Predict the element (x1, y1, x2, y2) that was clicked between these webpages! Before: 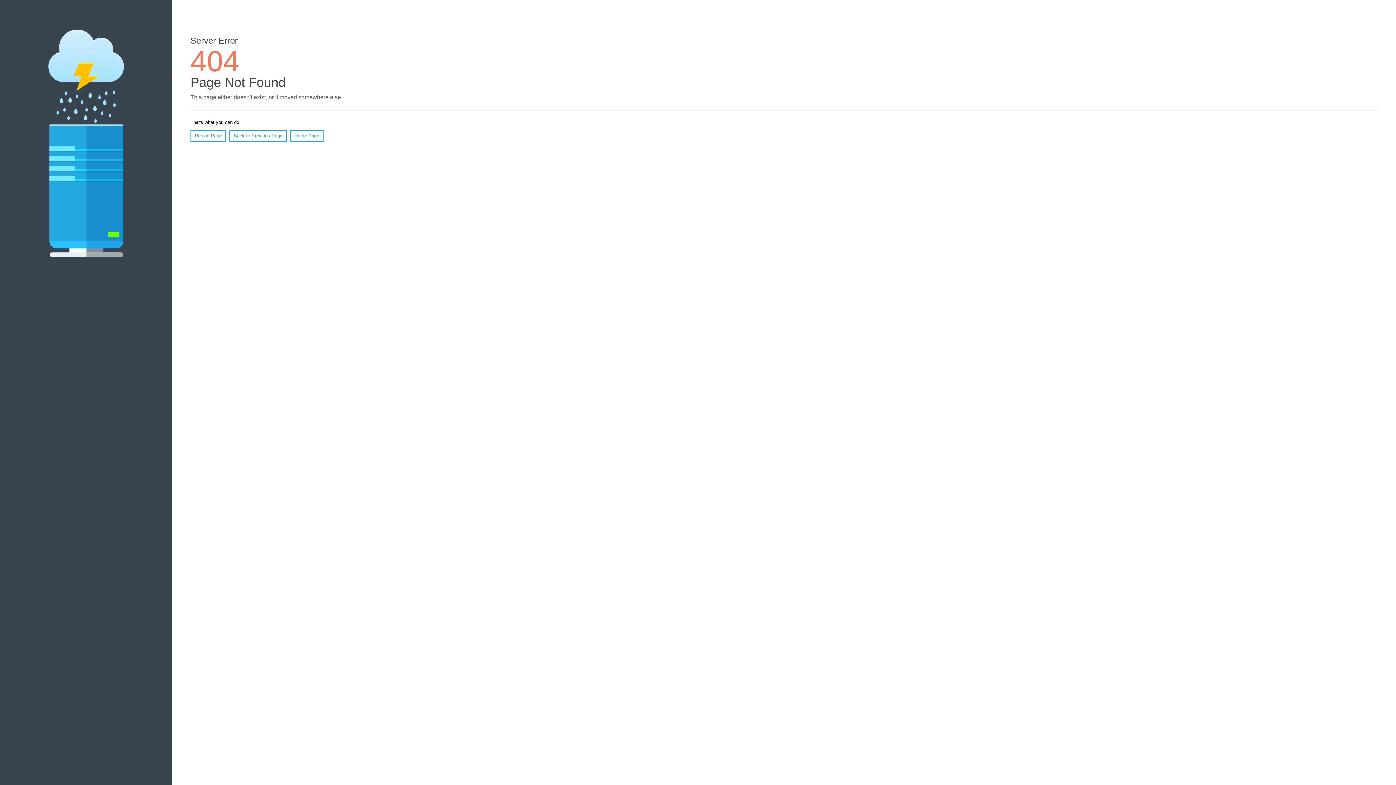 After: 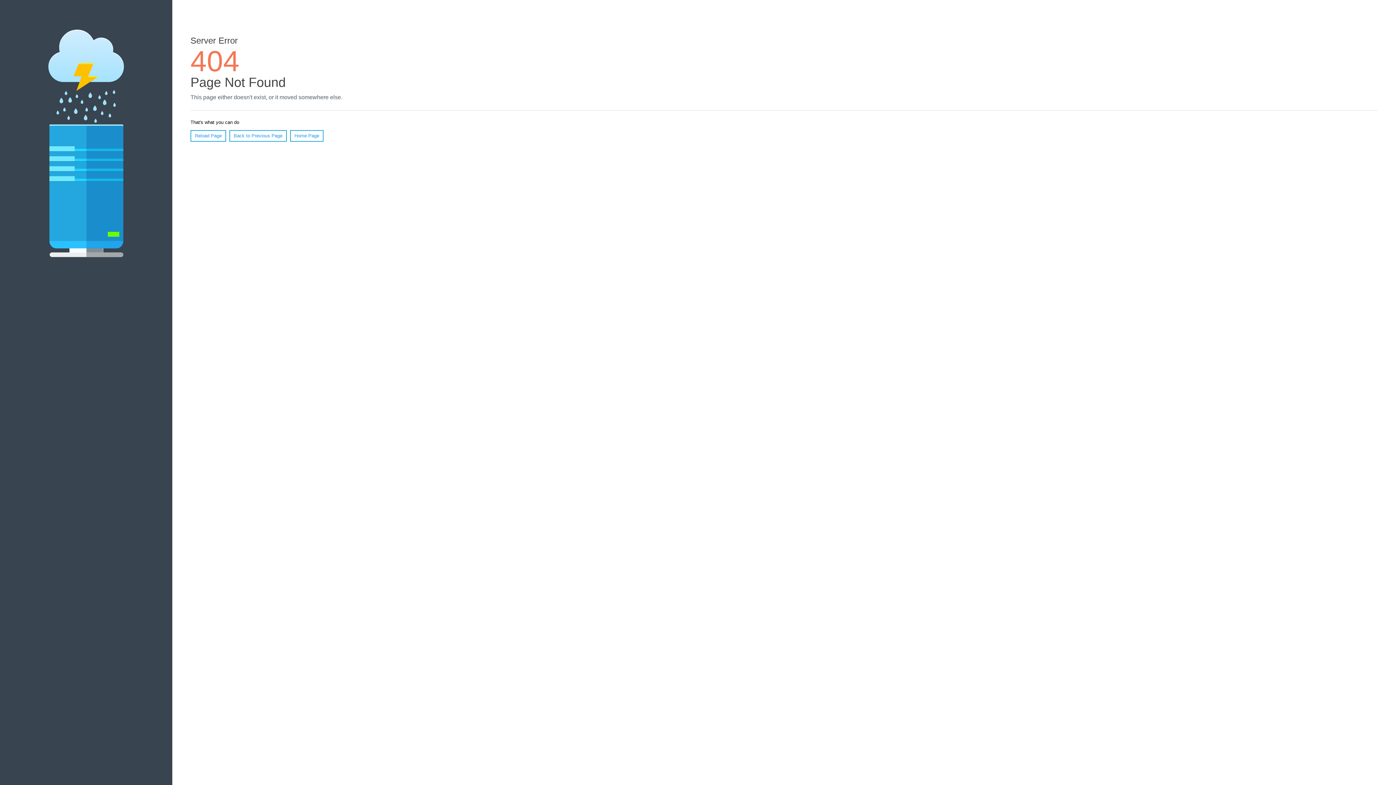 Action: bbox: (190, 130, 226, 141) label: Reload Page